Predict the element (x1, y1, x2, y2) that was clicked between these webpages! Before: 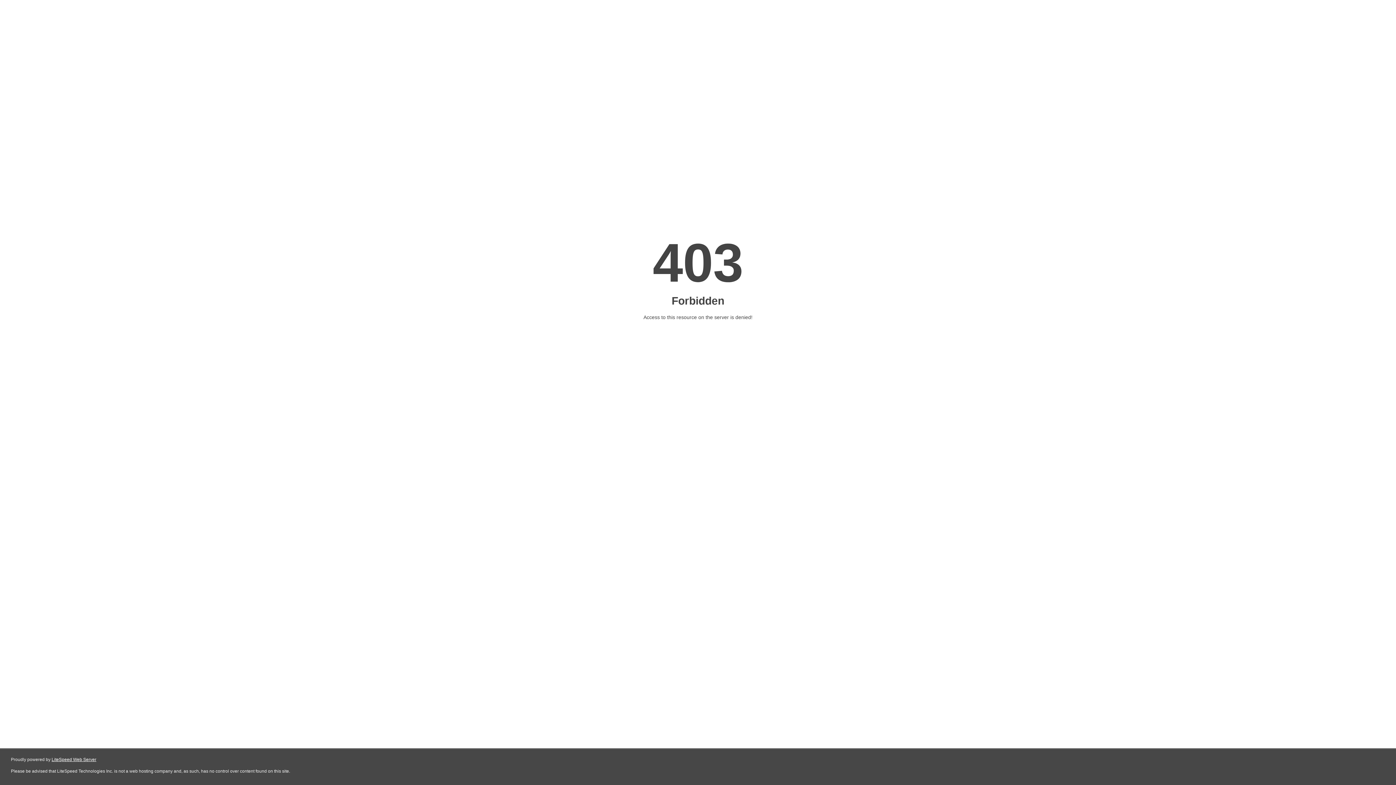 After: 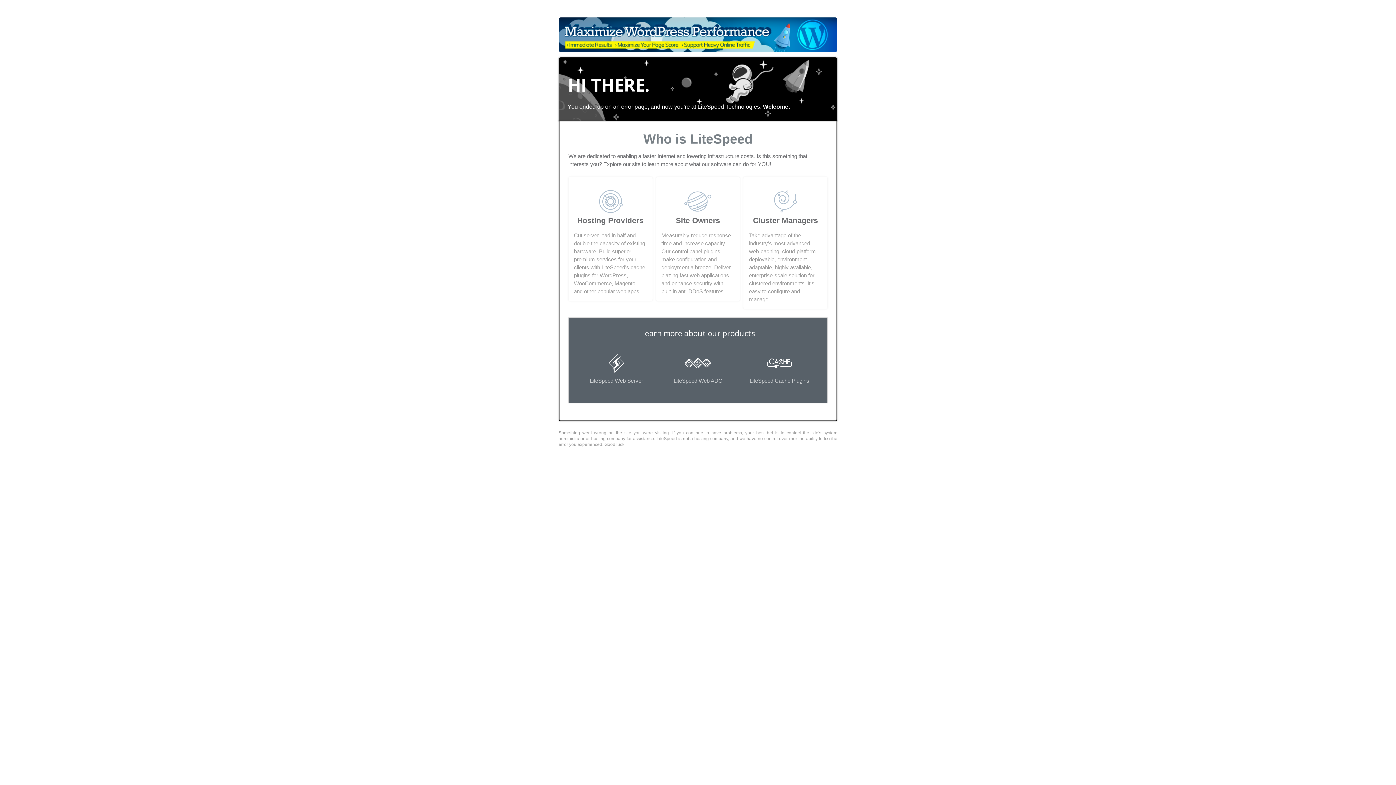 Action: label: LiteSpeed Web Server bbox: (51, 757, 96, 762)